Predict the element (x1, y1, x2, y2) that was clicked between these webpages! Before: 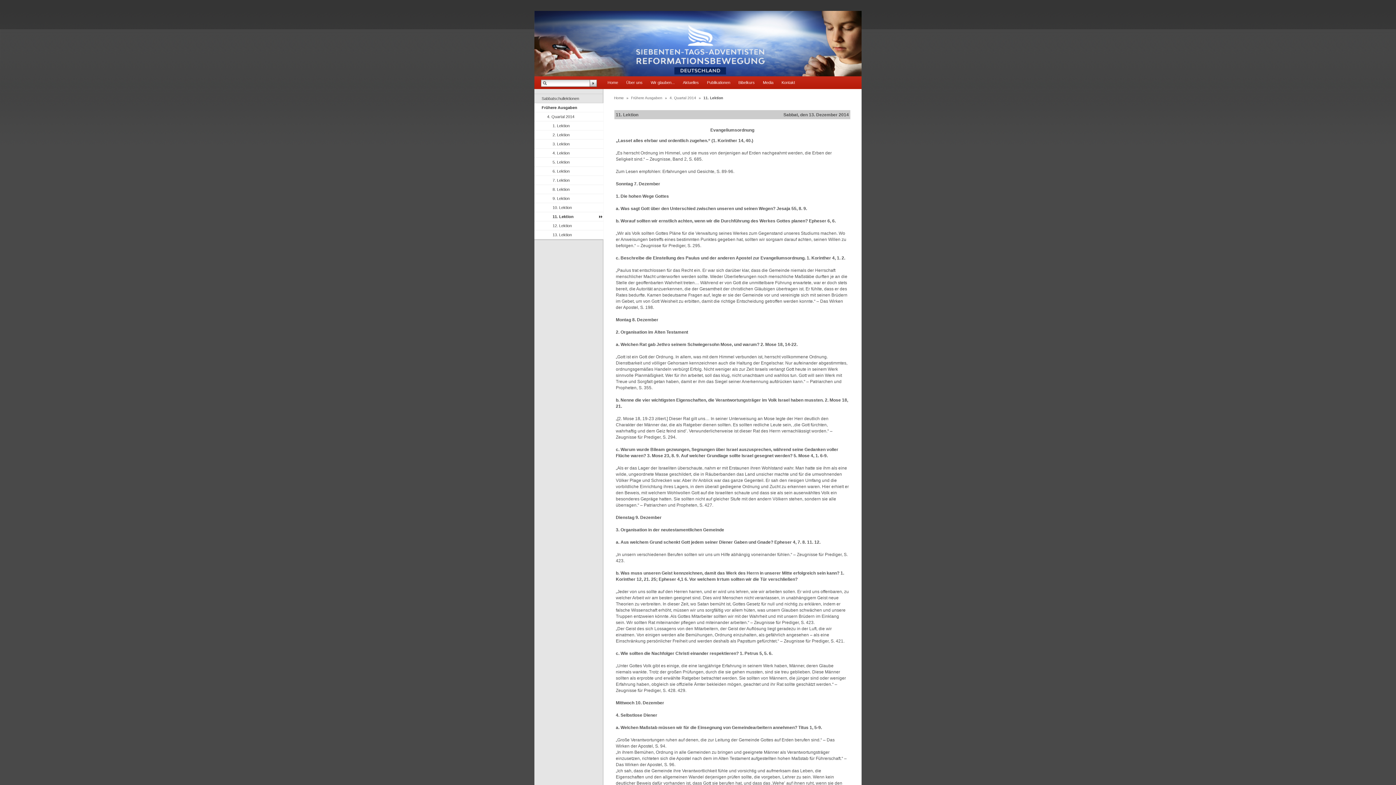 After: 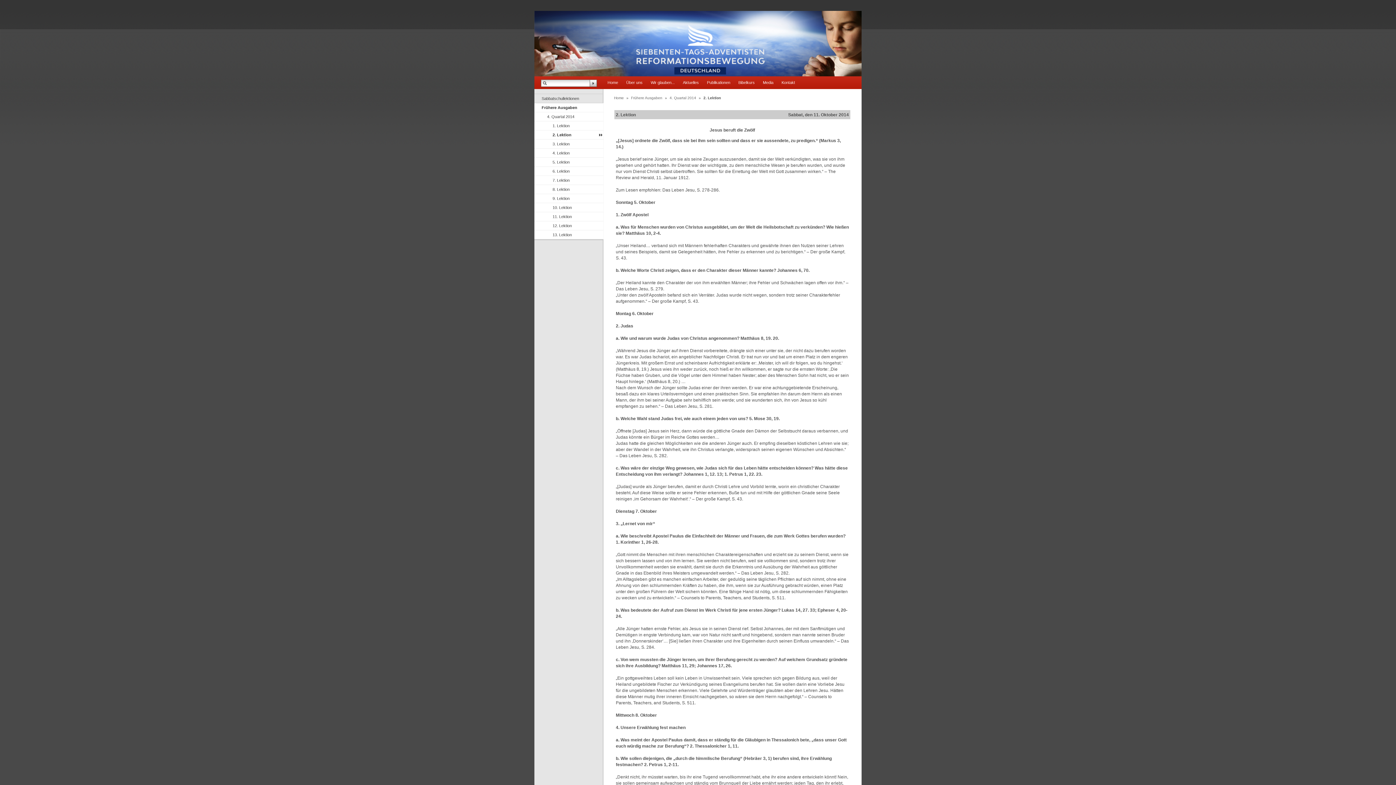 Action: label: 2. Lektion bbox: (552, 132, 569, 137)